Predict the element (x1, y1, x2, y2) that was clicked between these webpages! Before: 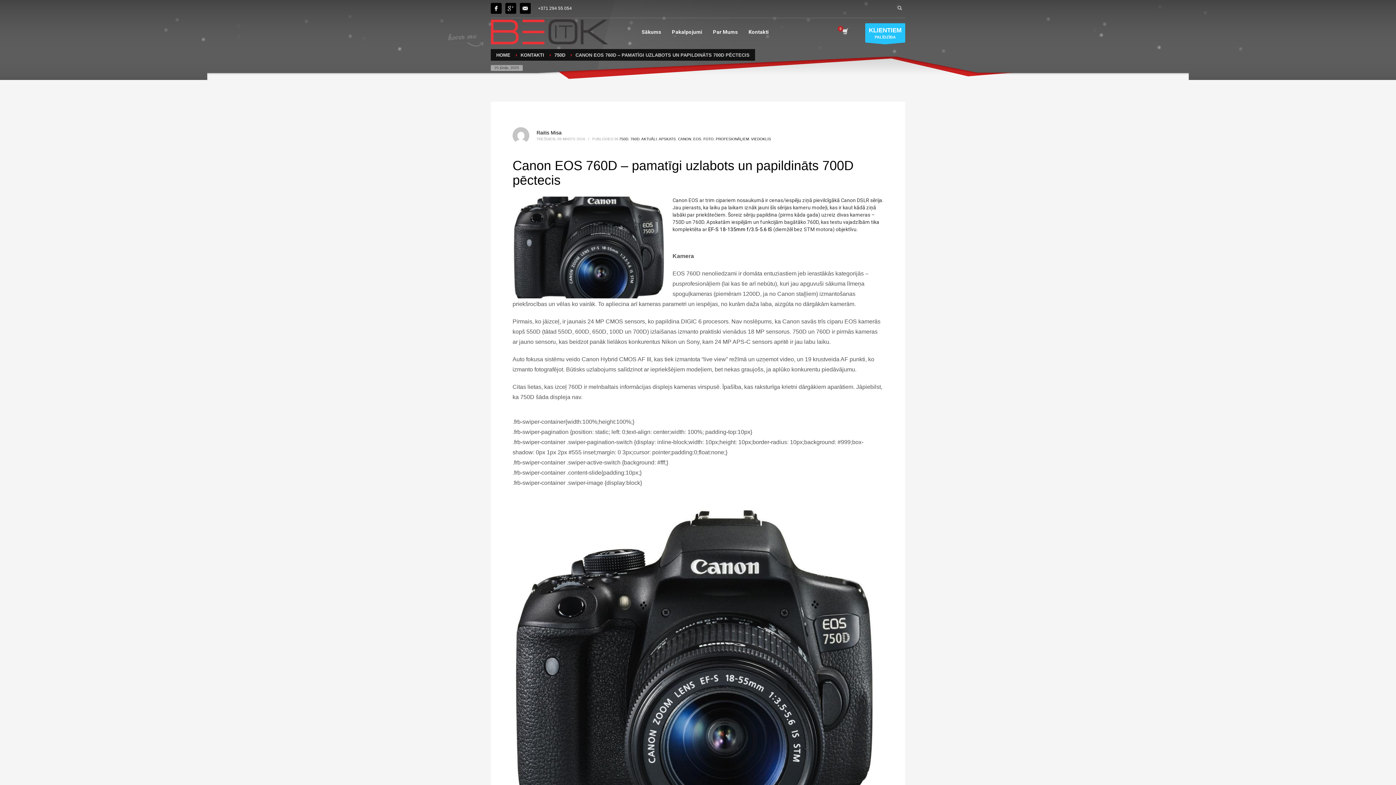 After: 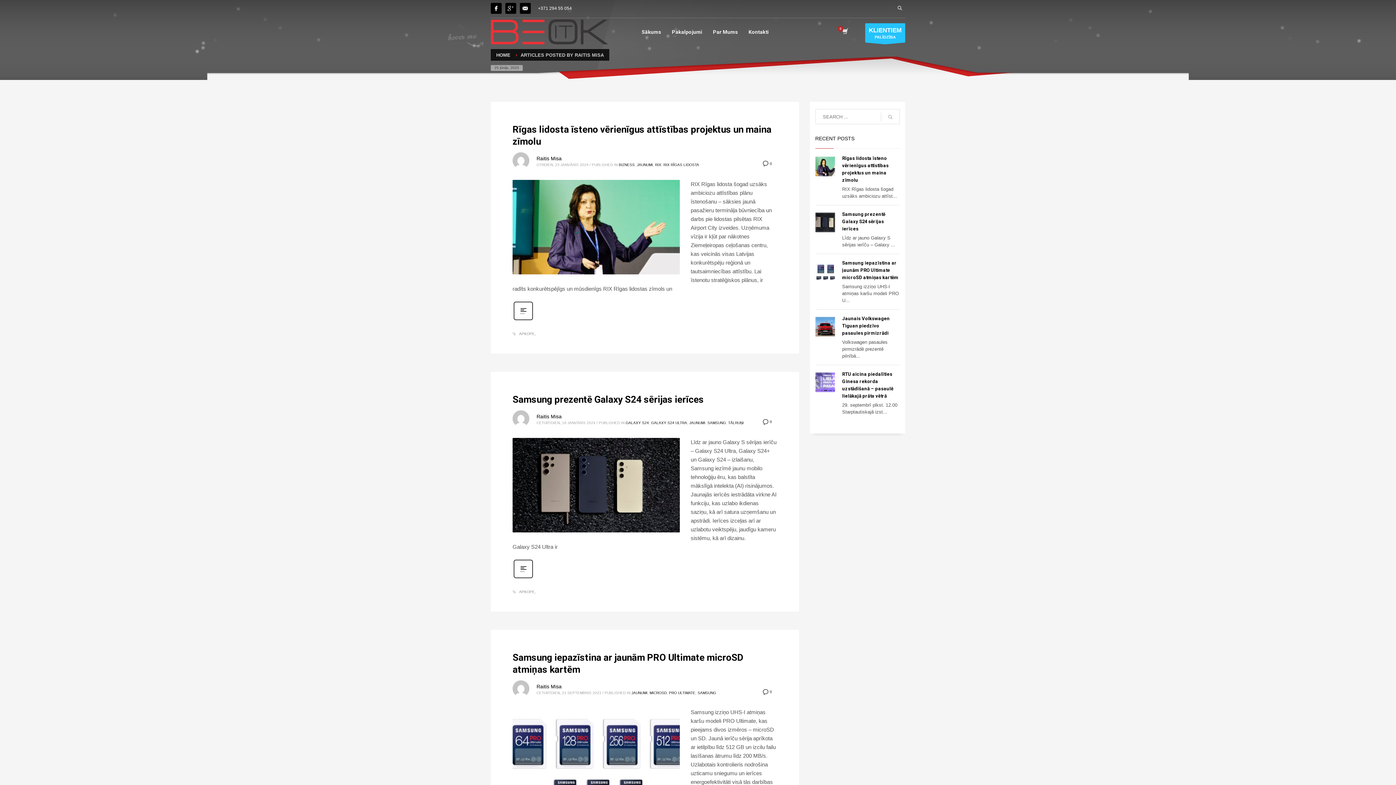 Action: label: Raitis Misa bbox: (536, 129, 561, 135)